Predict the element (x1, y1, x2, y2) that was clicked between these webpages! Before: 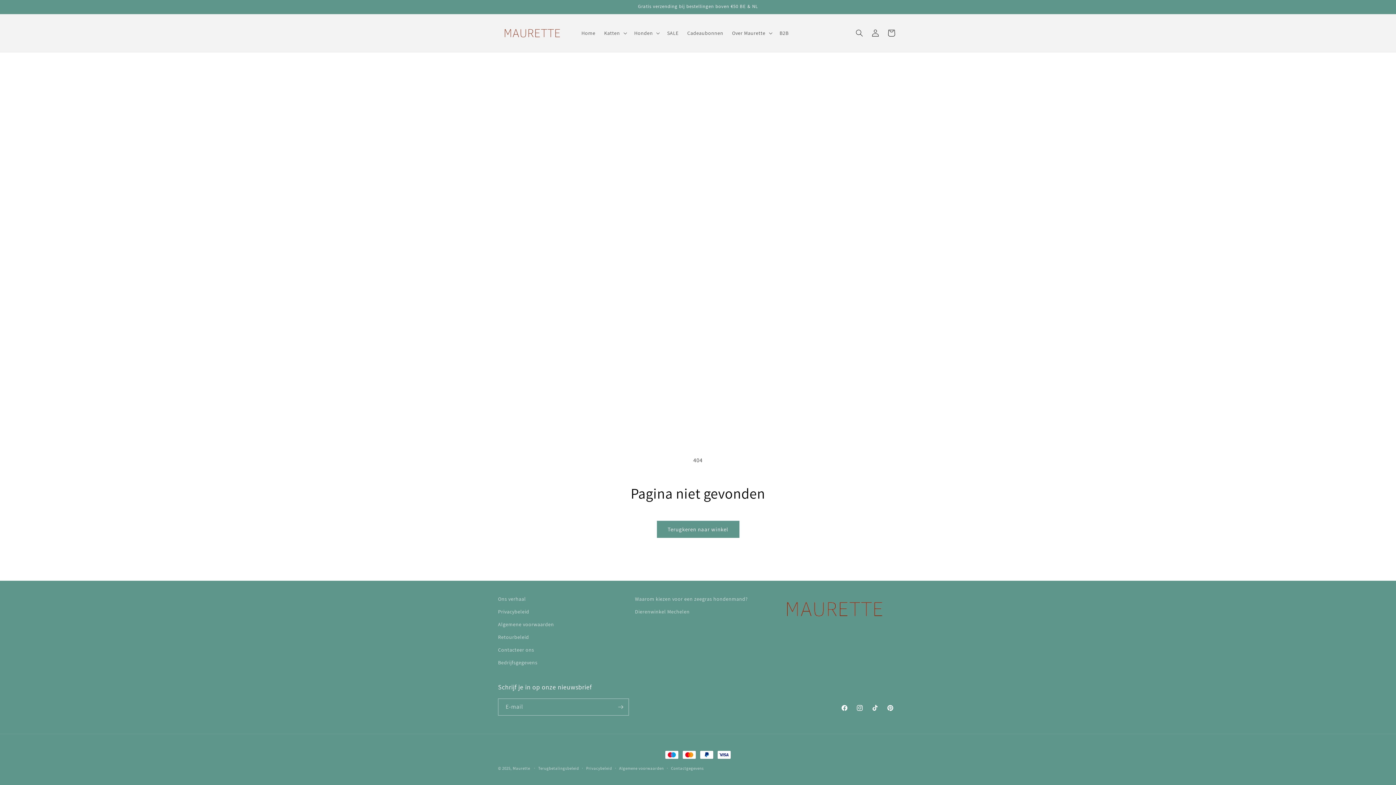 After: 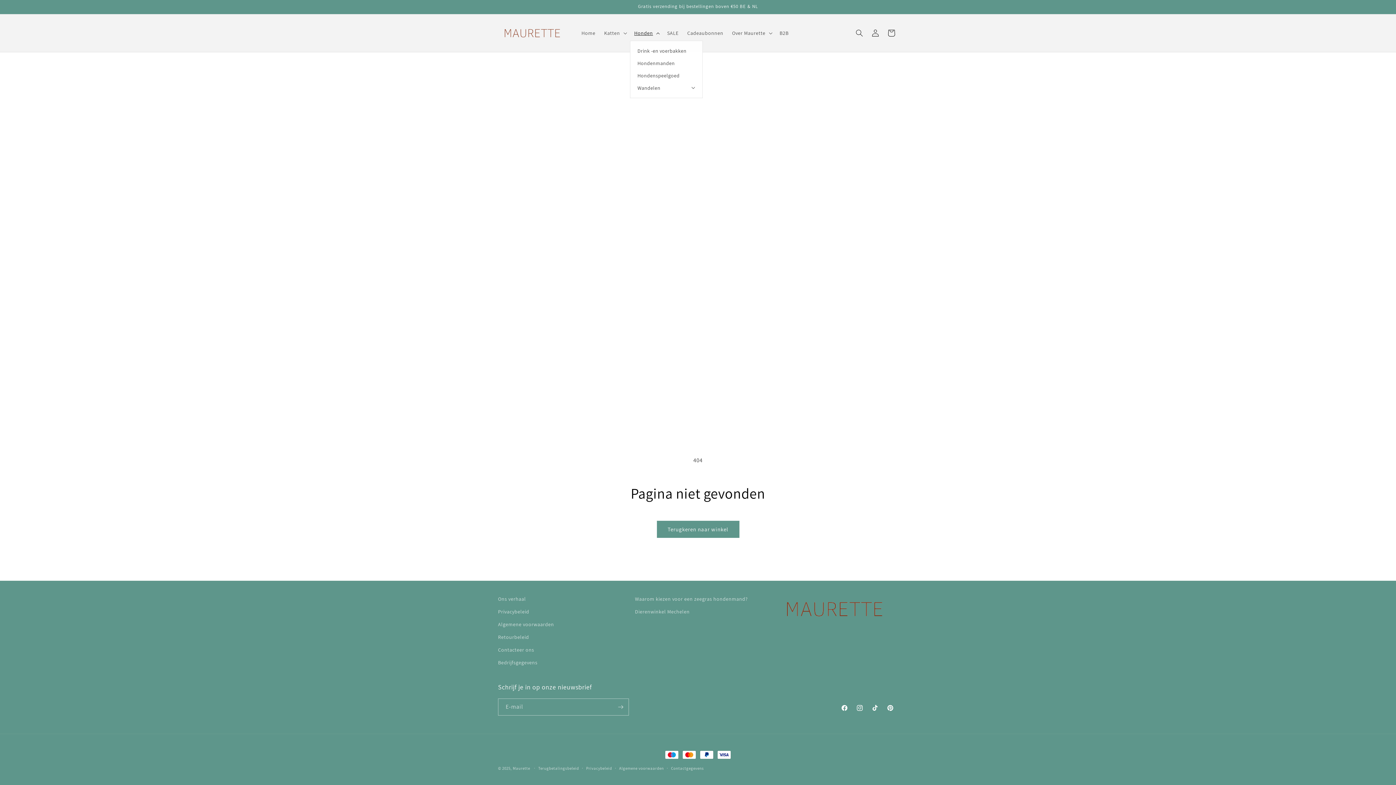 Action: label: Honden bbox: (630, 25, 662, 40)